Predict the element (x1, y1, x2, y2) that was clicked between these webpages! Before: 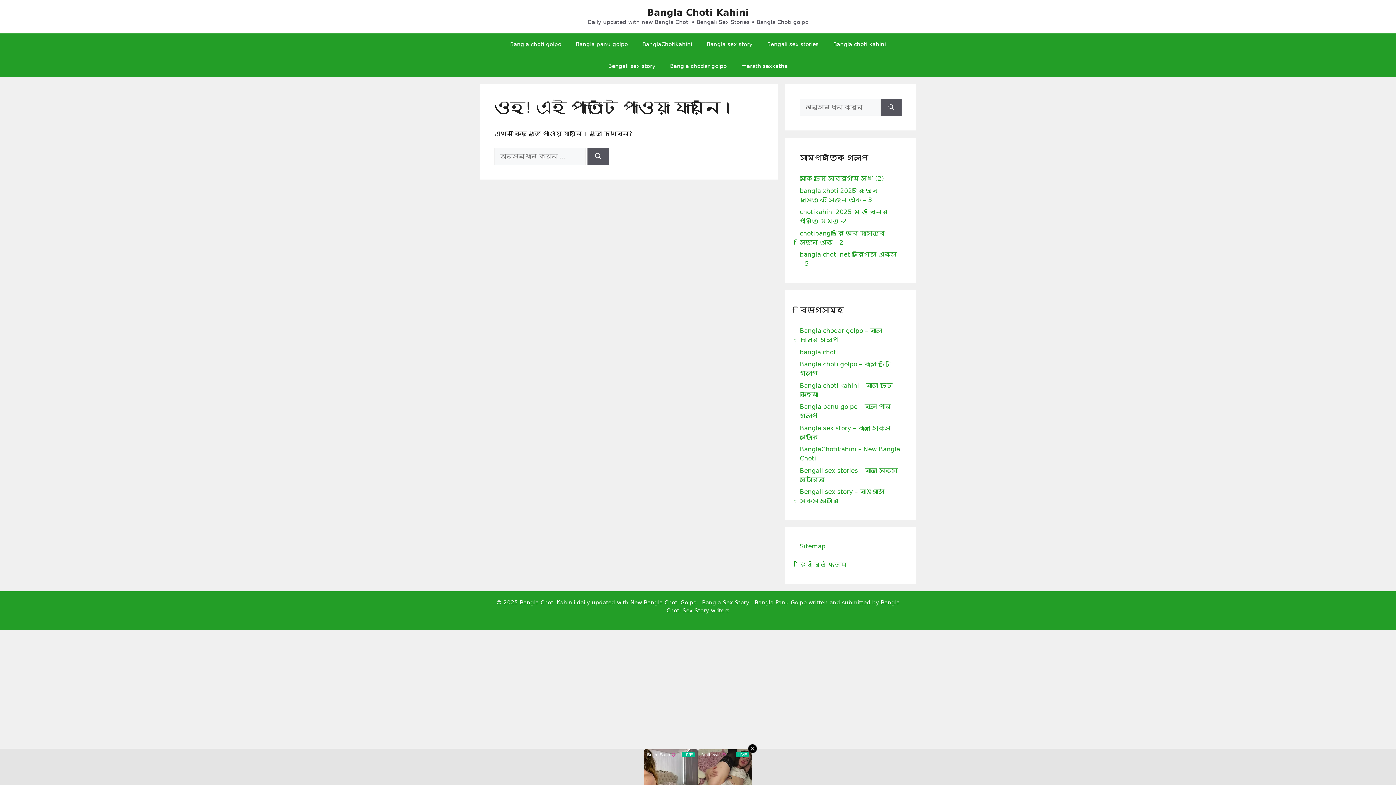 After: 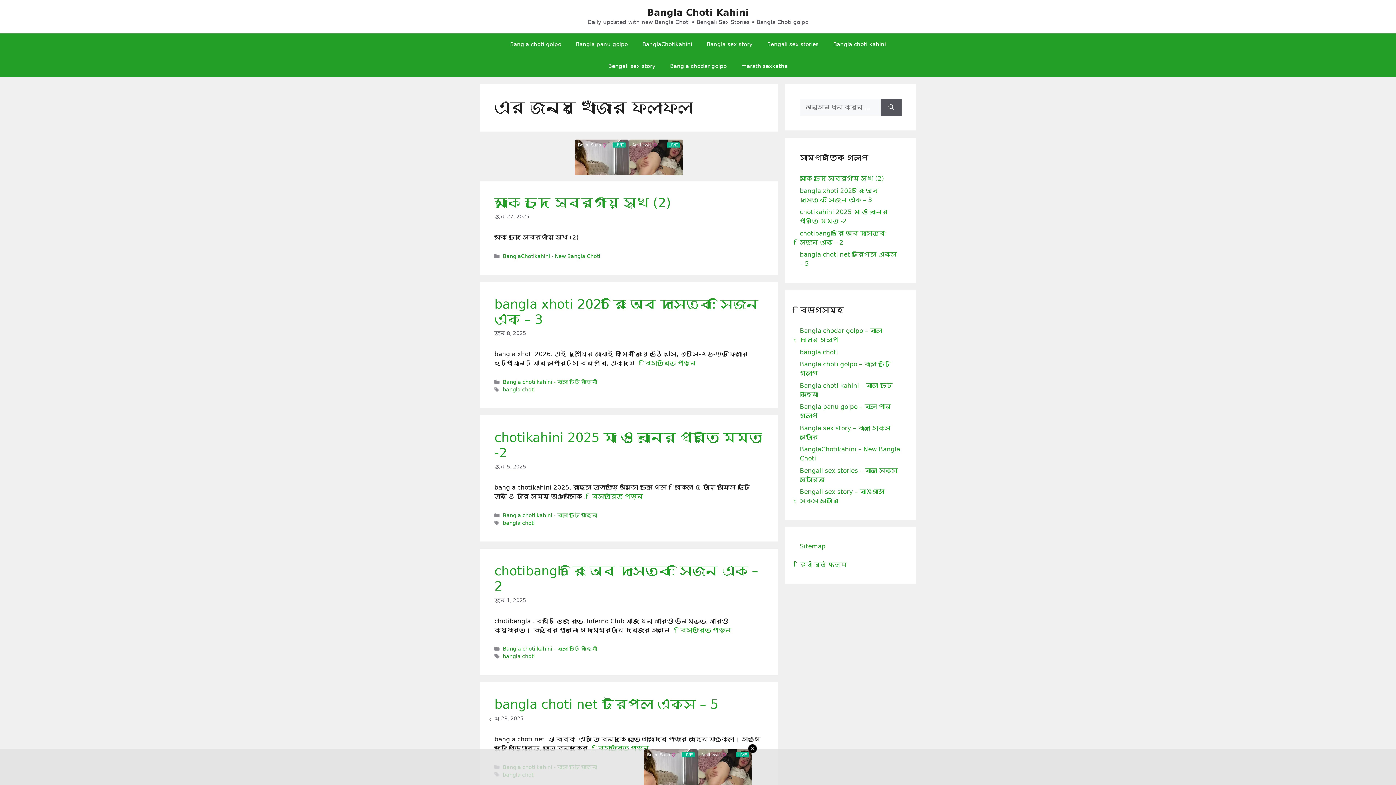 Action: label: অনুসন্ধান bbox: (881, 98, 901, 116)